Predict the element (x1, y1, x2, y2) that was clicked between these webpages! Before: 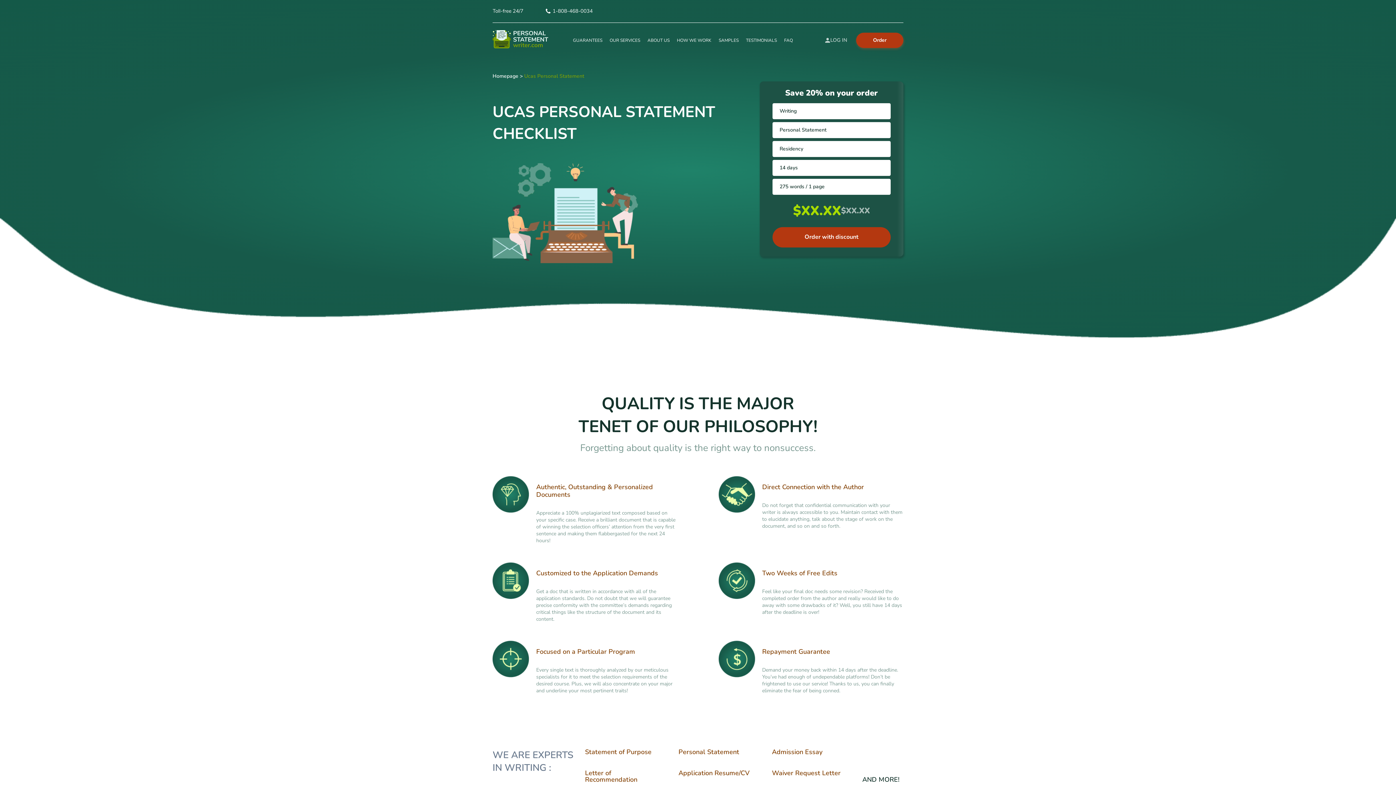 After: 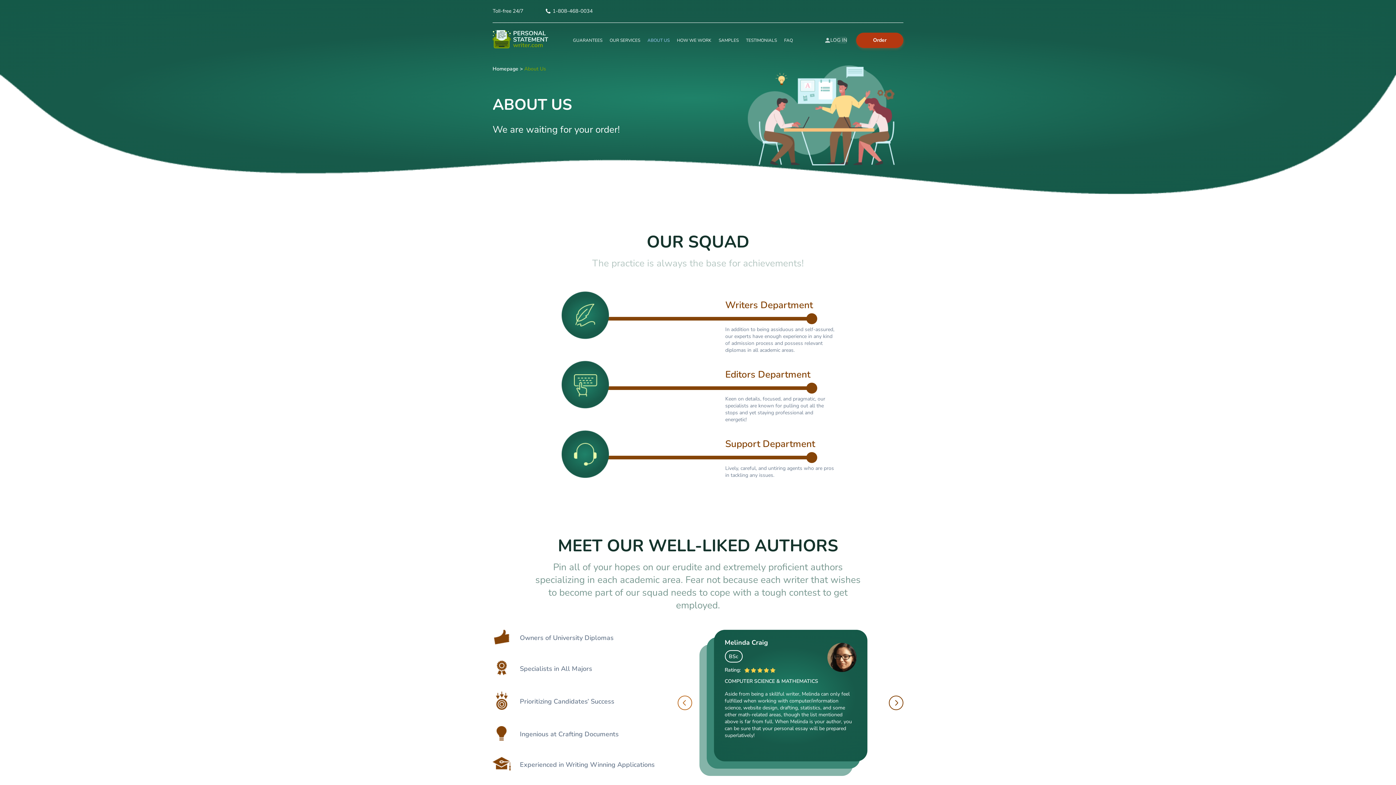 Action: bbox: (647, 37, 669, 43) label: ABOUT US